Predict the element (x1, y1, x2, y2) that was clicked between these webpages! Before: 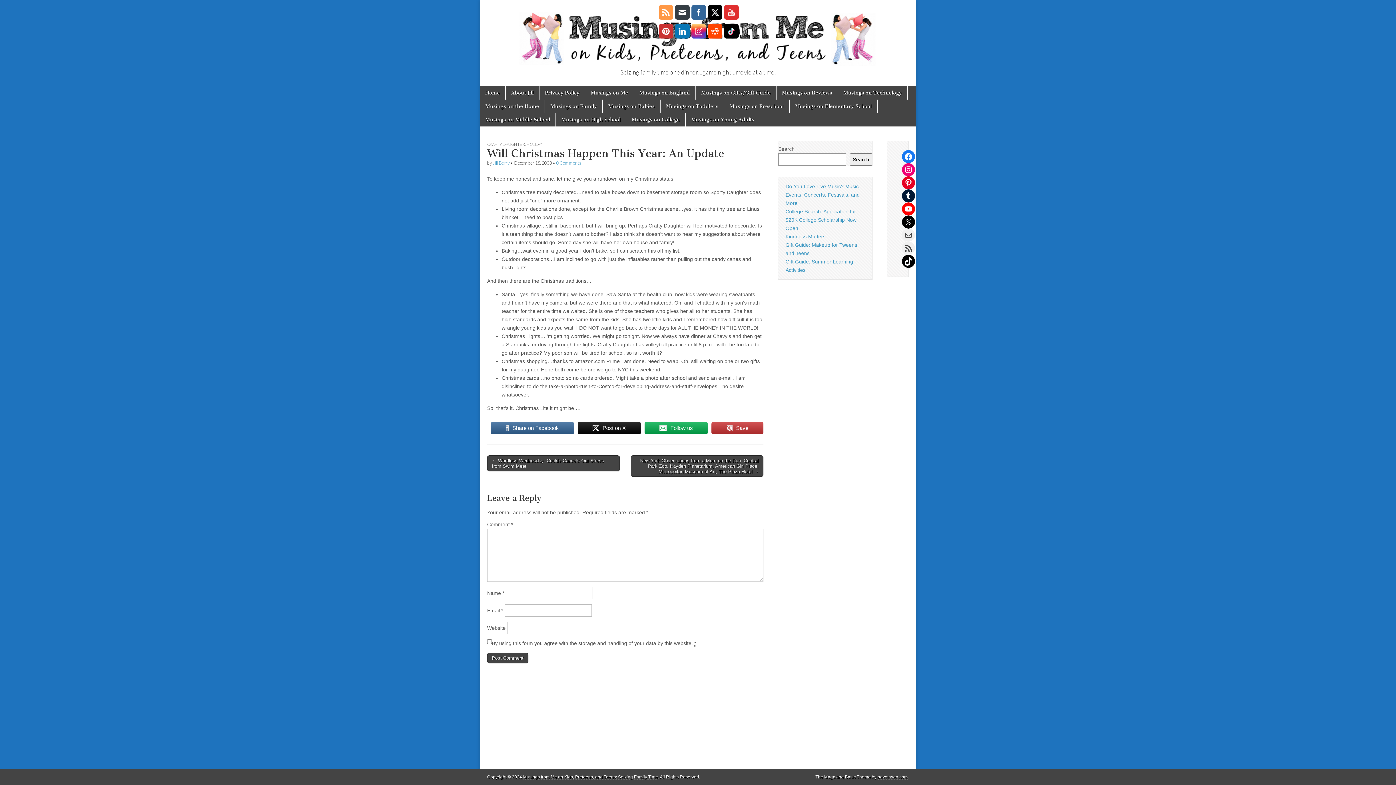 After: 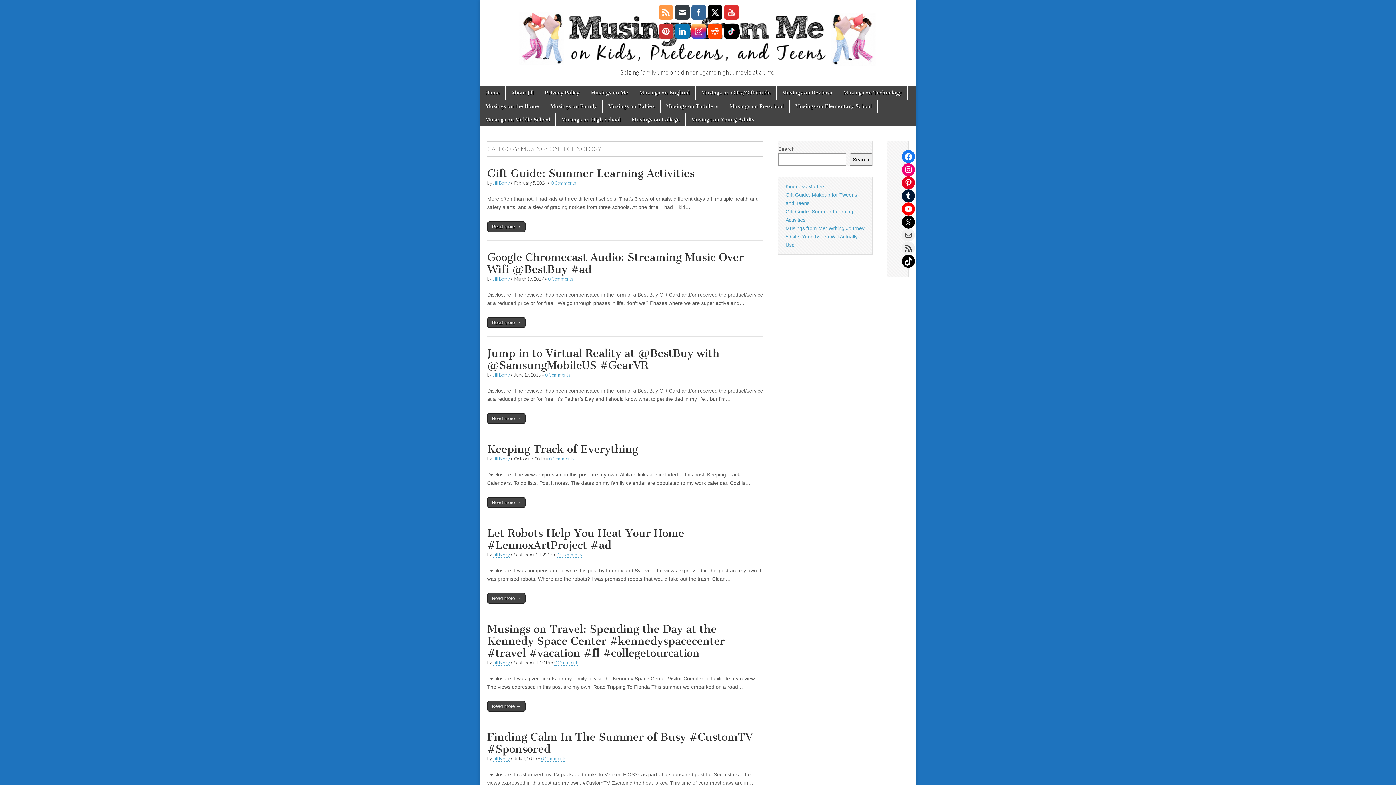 Action: bbox: (838, 86, 907, 99) label: Musings on Technology